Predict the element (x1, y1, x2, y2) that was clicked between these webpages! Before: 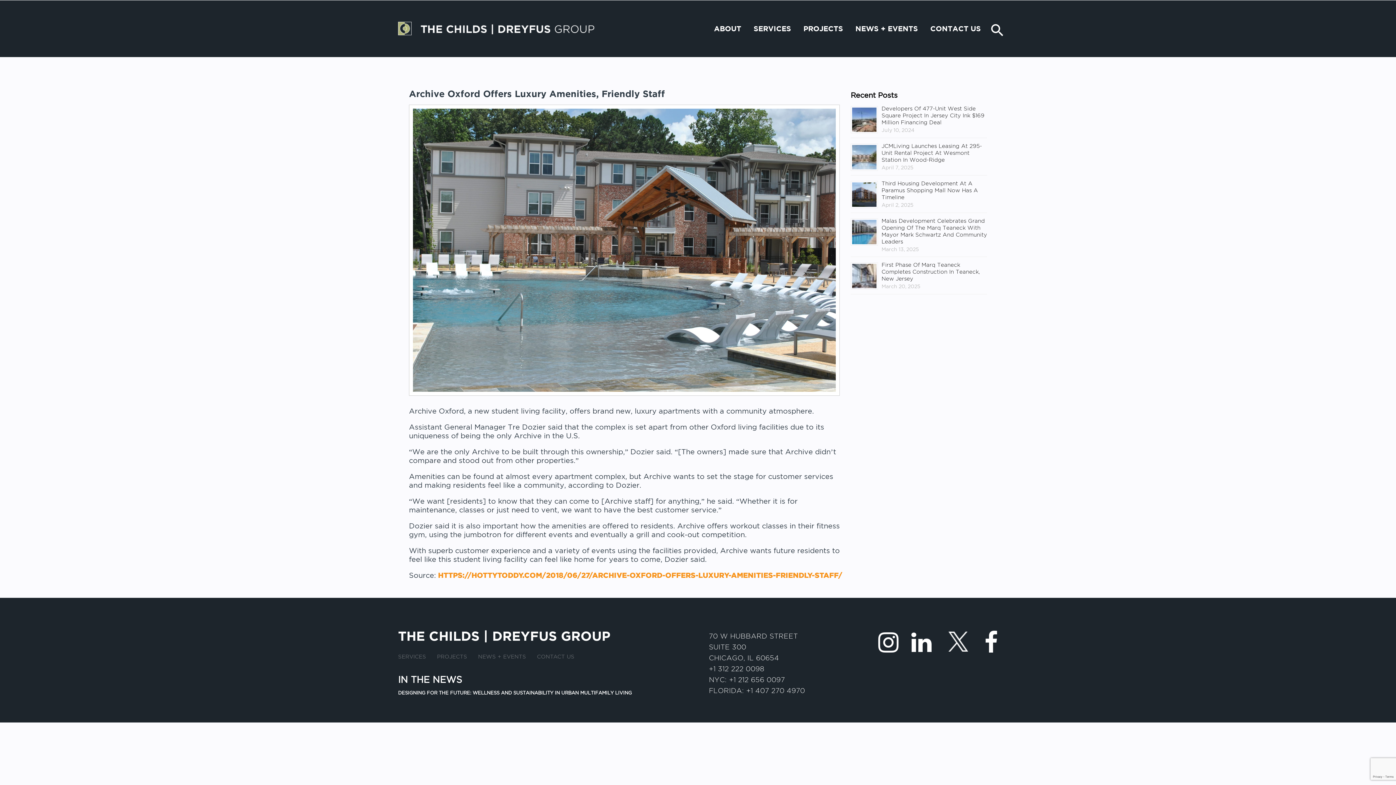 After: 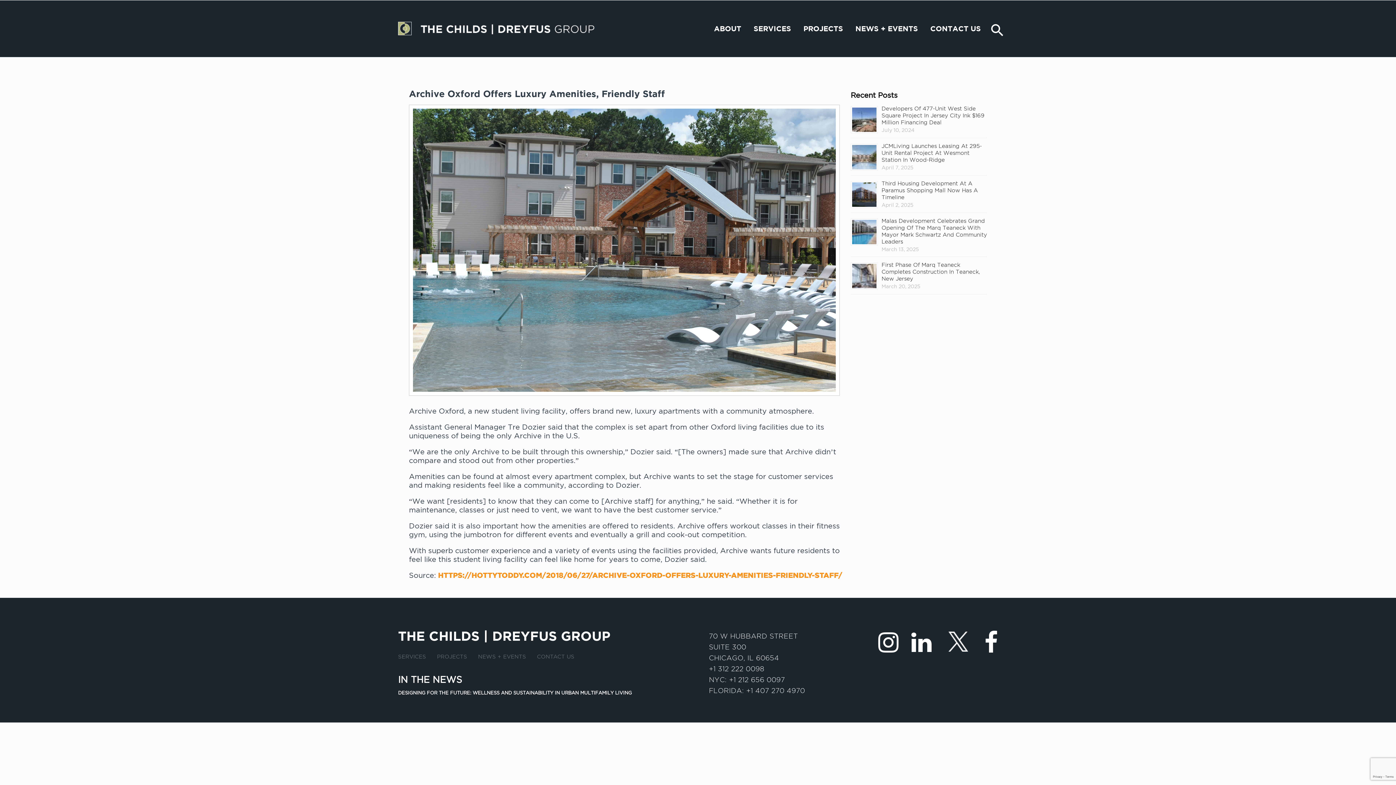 Action: bbox: (948, 631, 968, 653)